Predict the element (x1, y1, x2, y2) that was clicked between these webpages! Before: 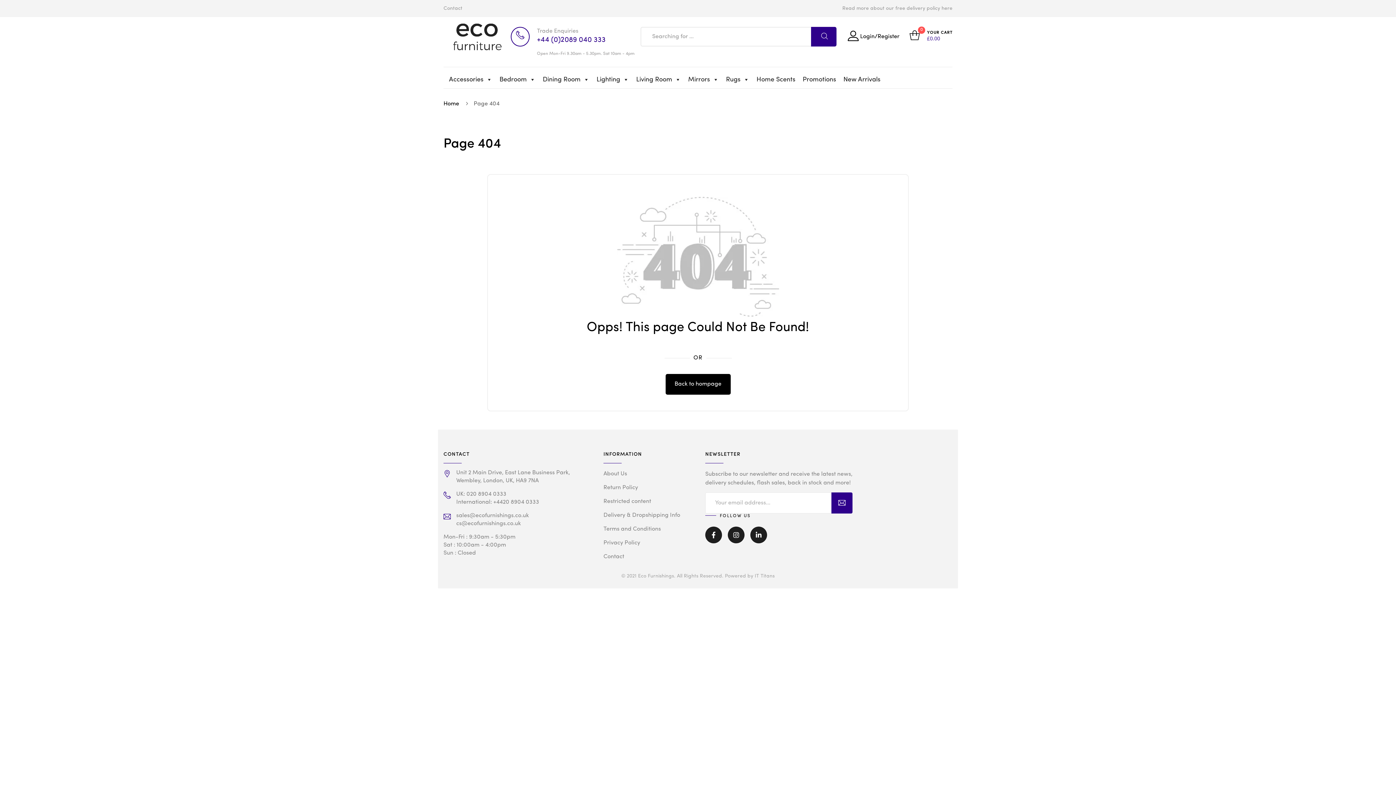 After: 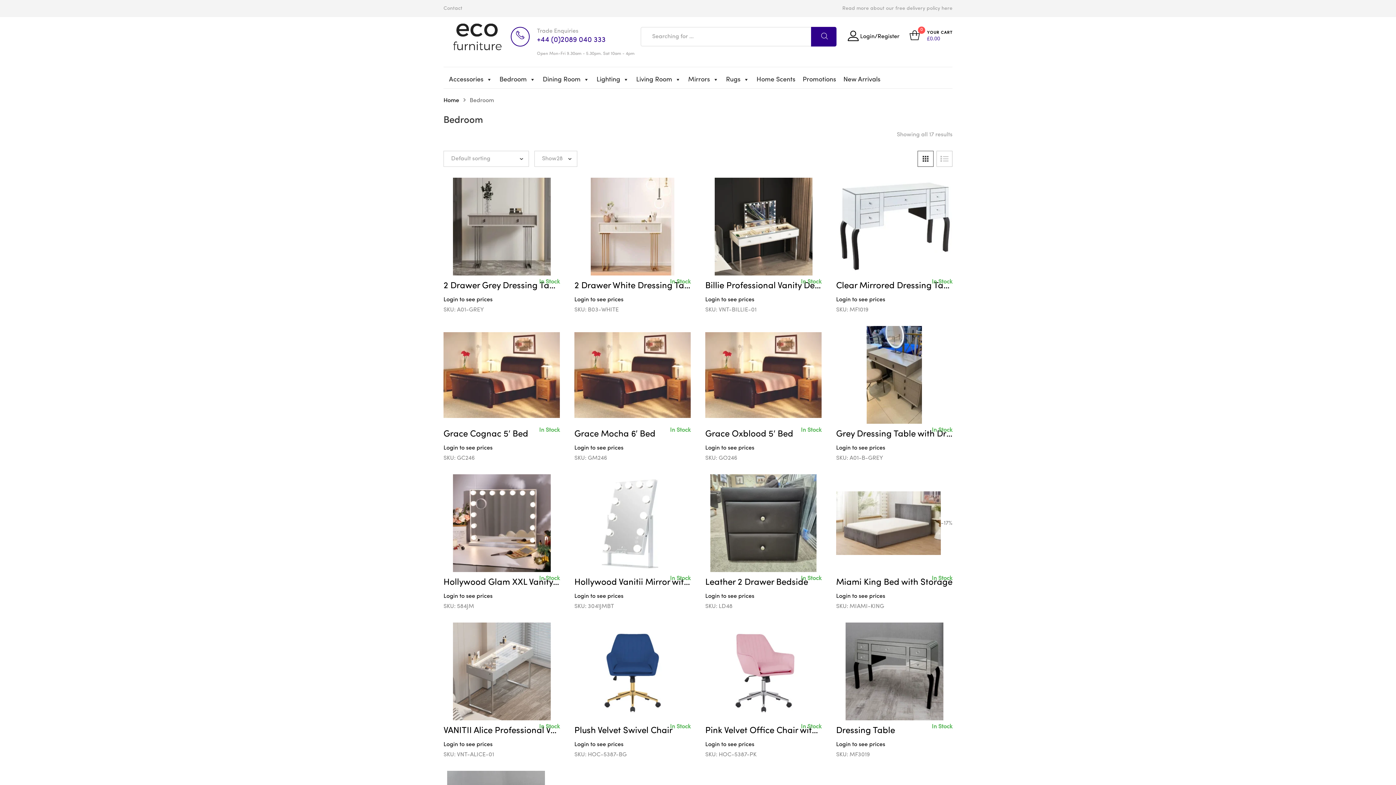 Action: bbox: (497, 70, 537, 85) label: Bedroom